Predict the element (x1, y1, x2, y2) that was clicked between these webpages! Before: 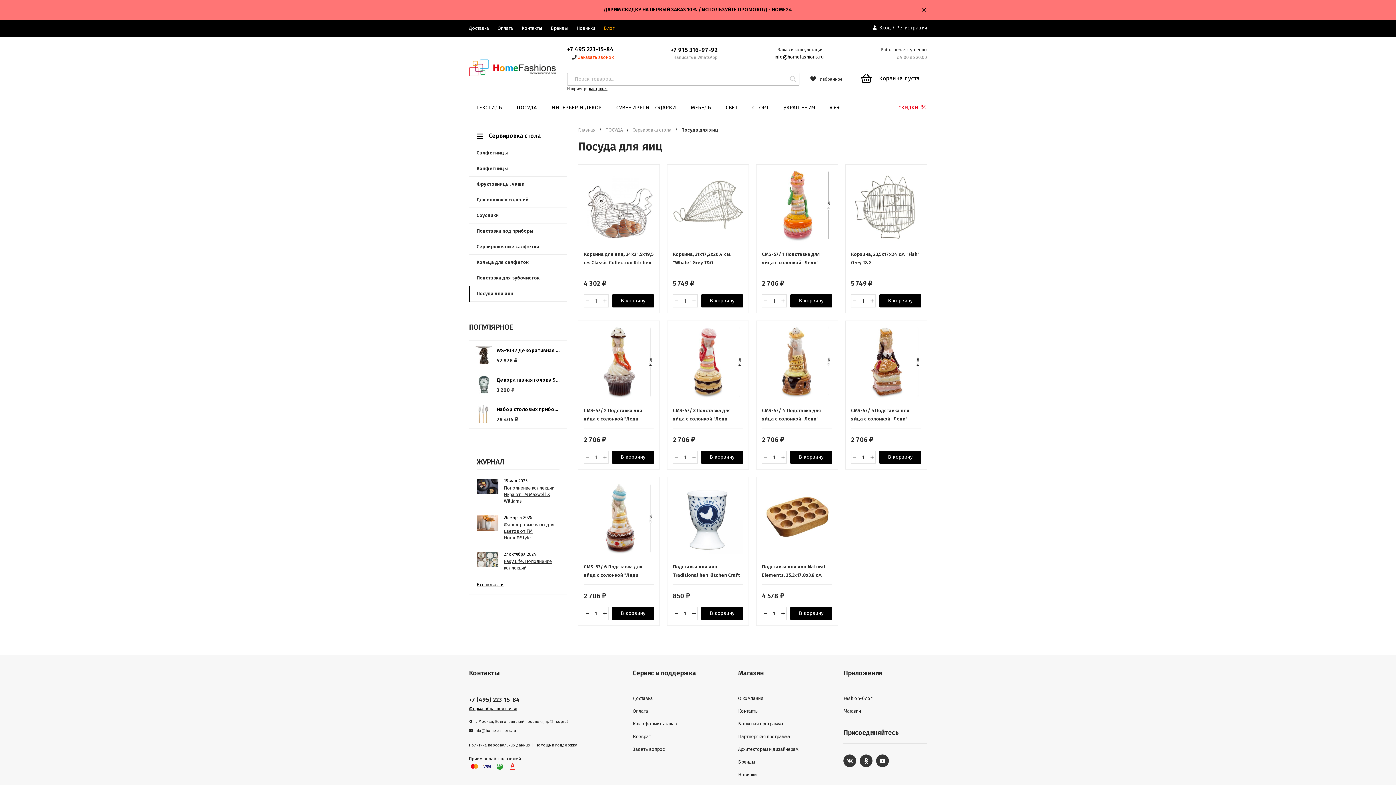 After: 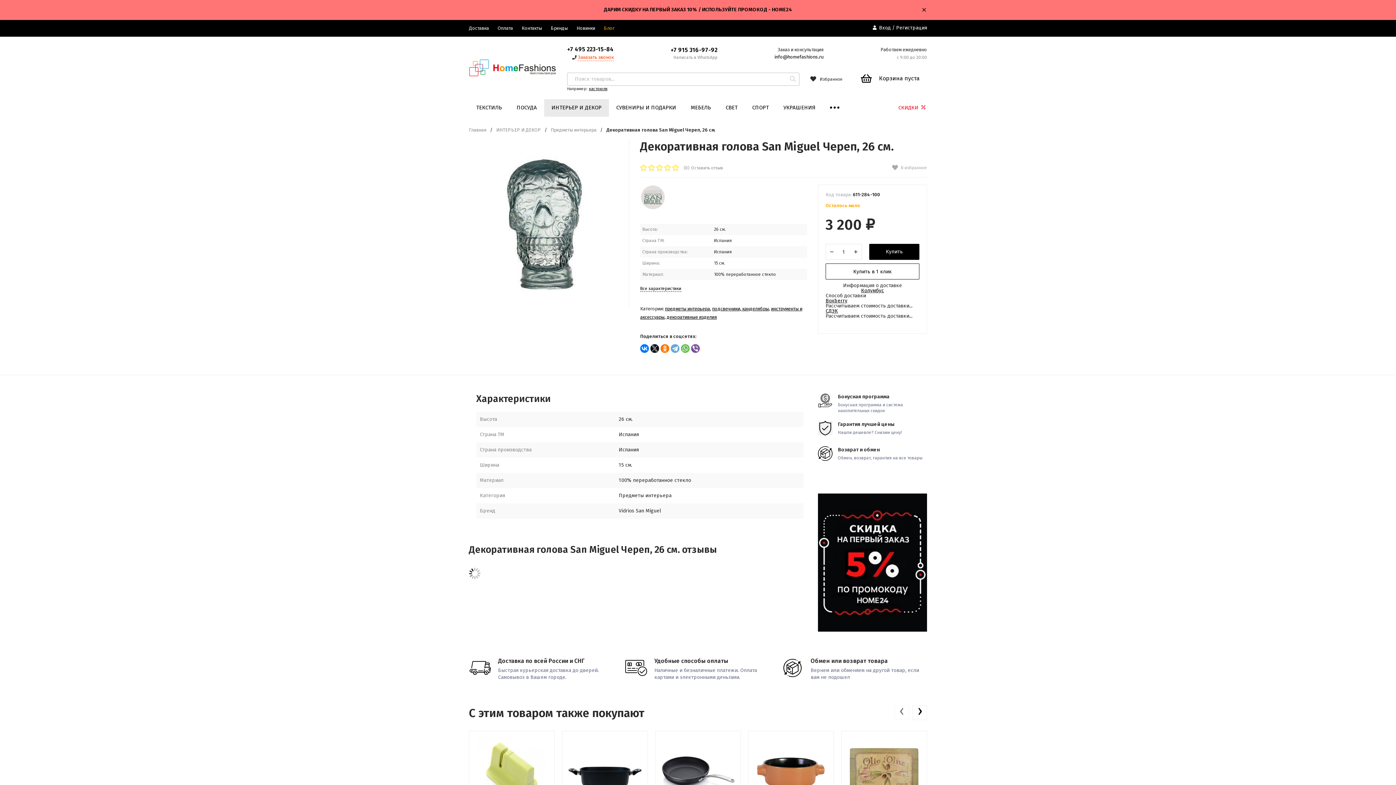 Action: label: Декоративная голова San Miguel Череп, 26 см.
3 200 ₽ bbox: (469, 370, 566, 399)